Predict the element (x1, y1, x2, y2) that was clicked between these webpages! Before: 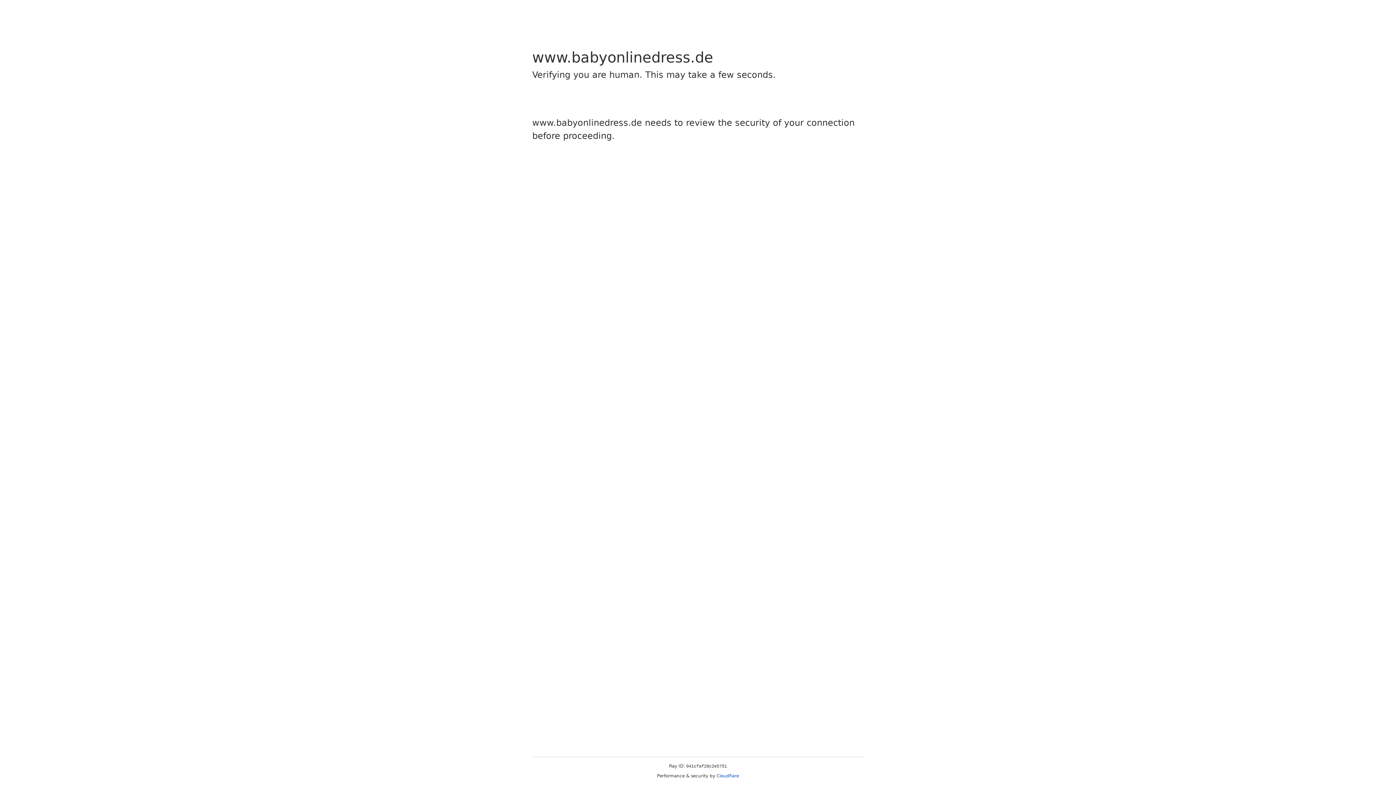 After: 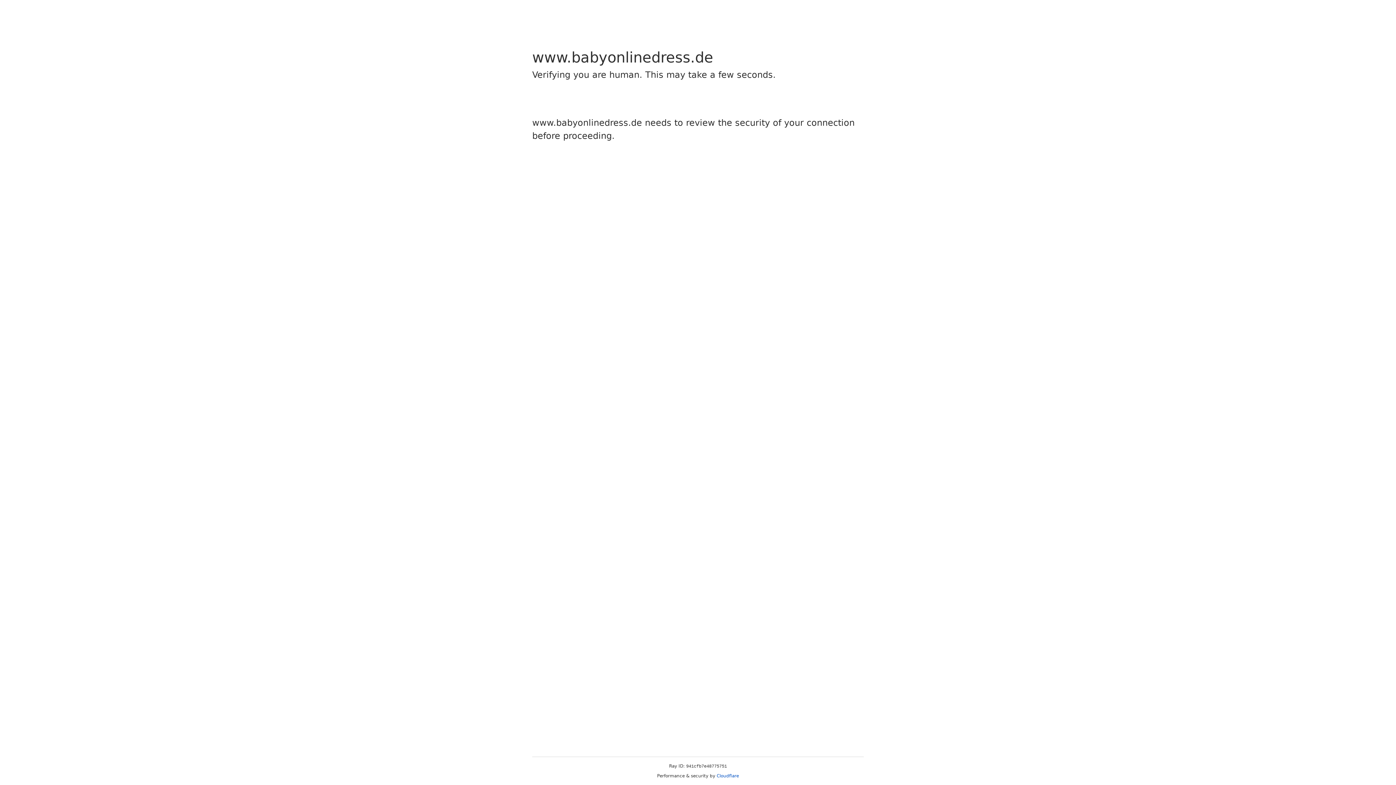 Action: bbox: (716, 773, 739, 778) label: Cloudflare